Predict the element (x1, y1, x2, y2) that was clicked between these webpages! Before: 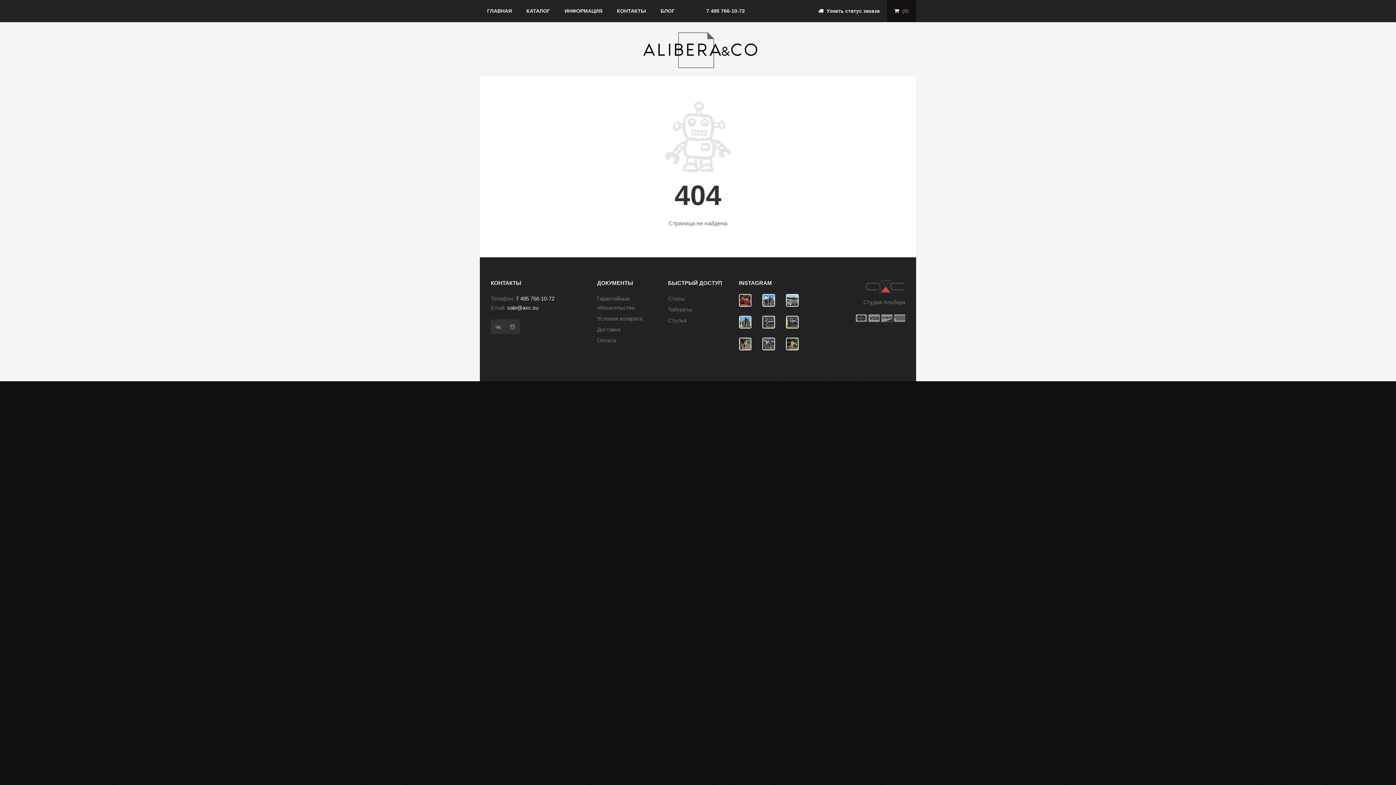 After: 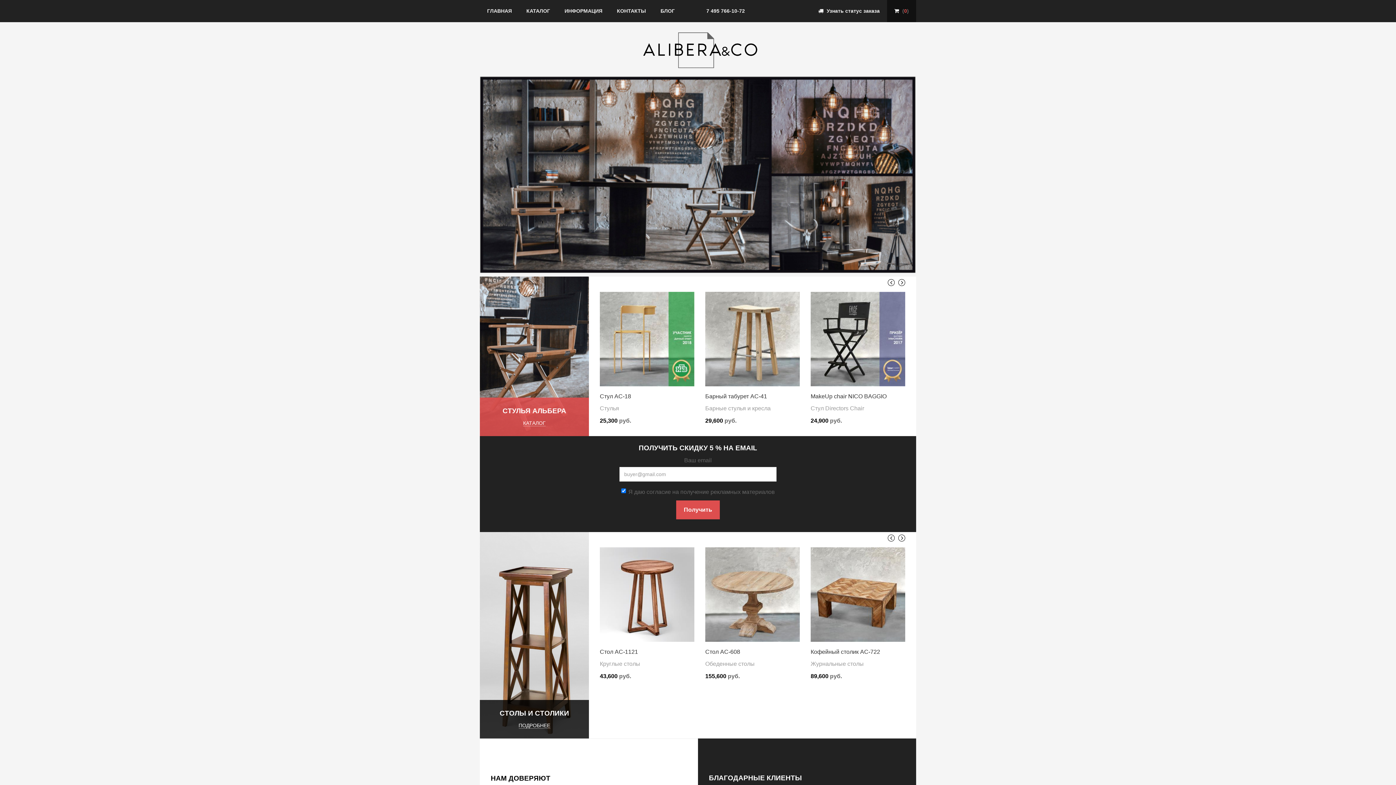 Action: label: ГЛАВНАЯ bbox: (480, 5, 519, 17)